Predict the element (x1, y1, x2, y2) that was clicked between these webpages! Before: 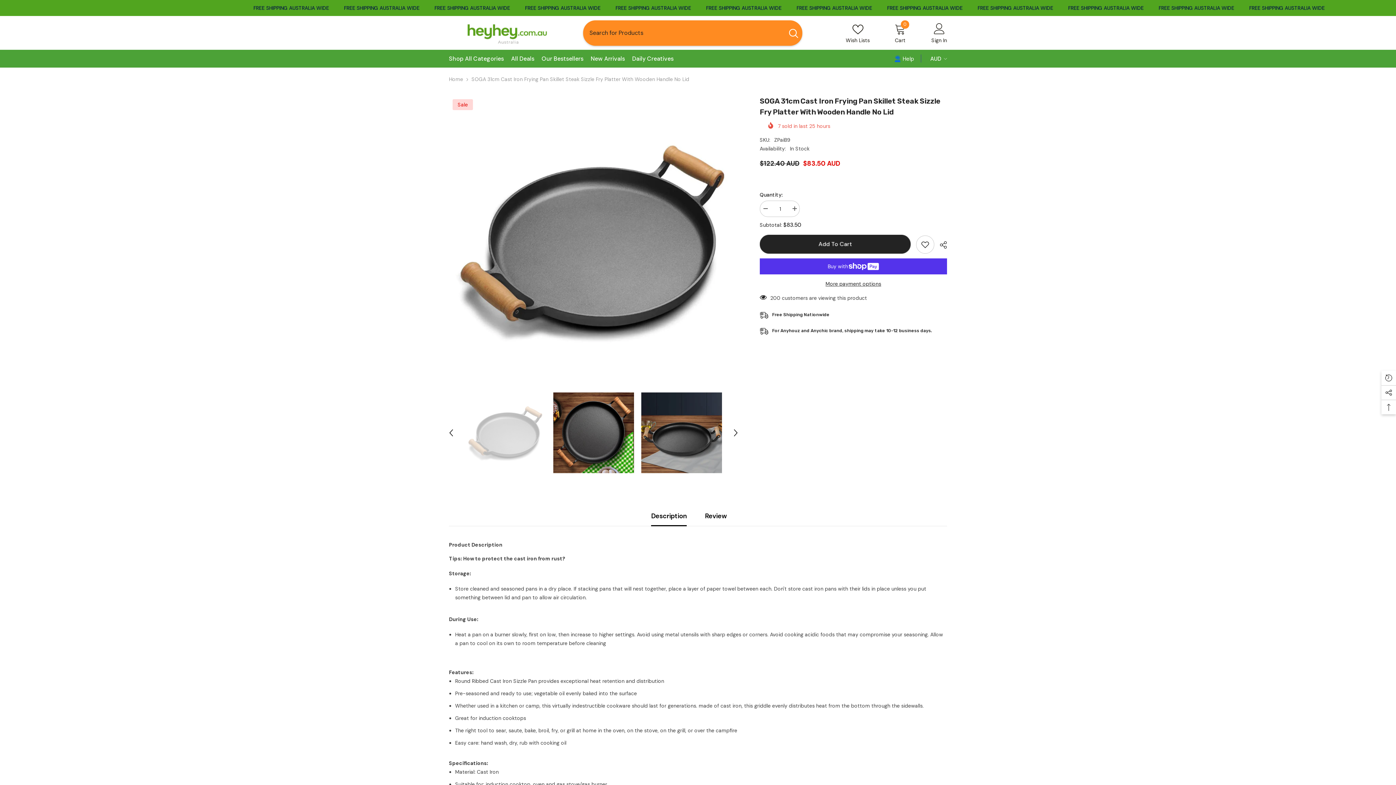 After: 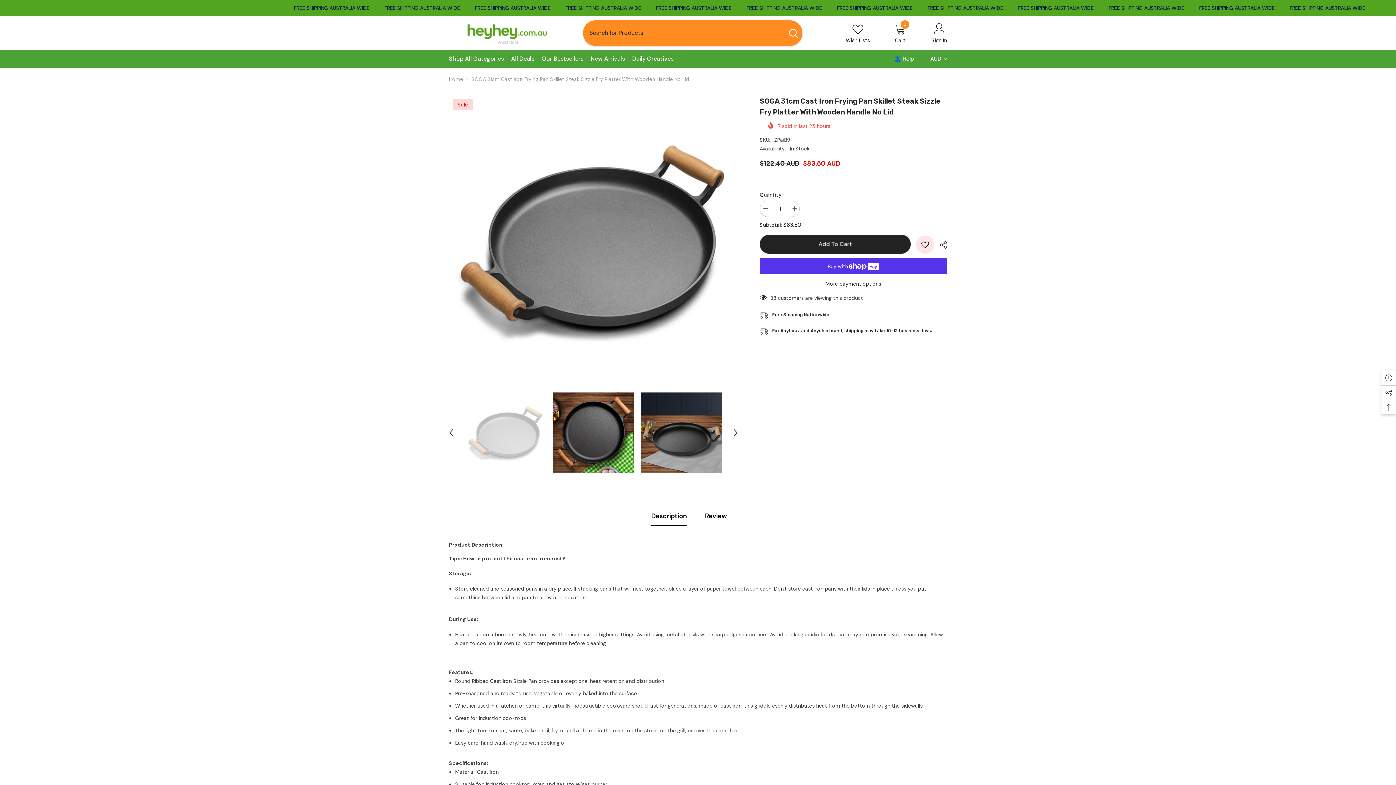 Action: label: Add to wishlist bbox: (916, 235, 934, 253)